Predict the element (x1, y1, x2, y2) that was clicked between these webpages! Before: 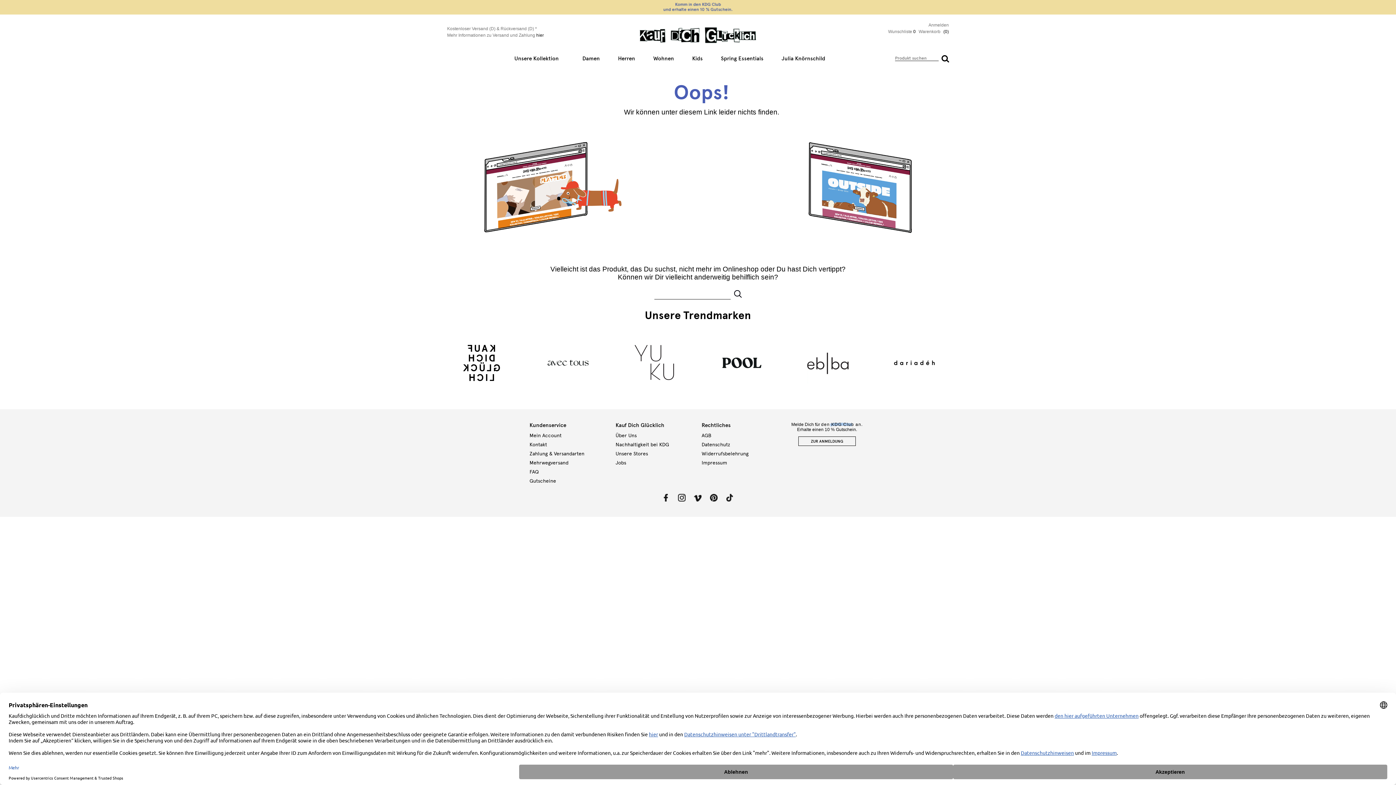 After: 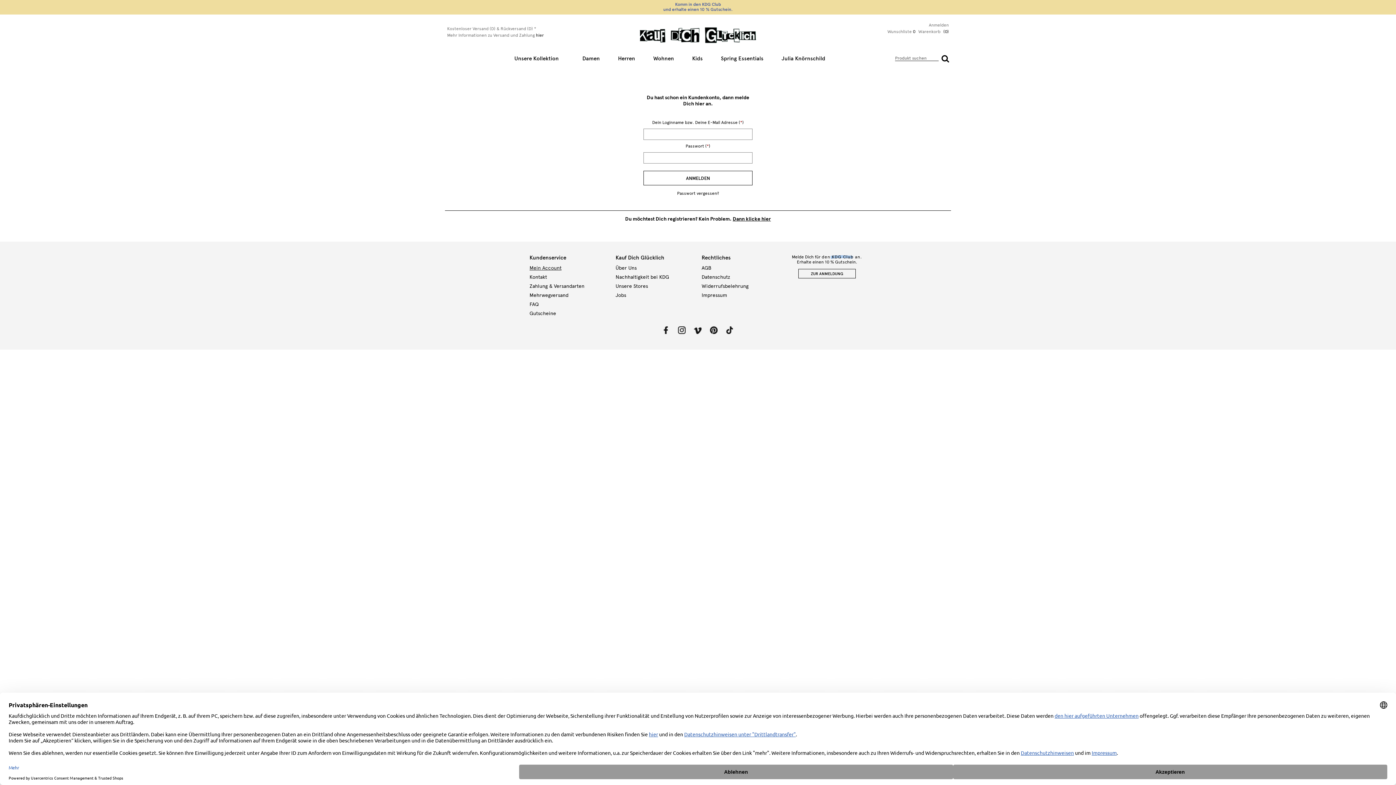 Action: label: Mein Account bbox: (529, 432, 604, 439)